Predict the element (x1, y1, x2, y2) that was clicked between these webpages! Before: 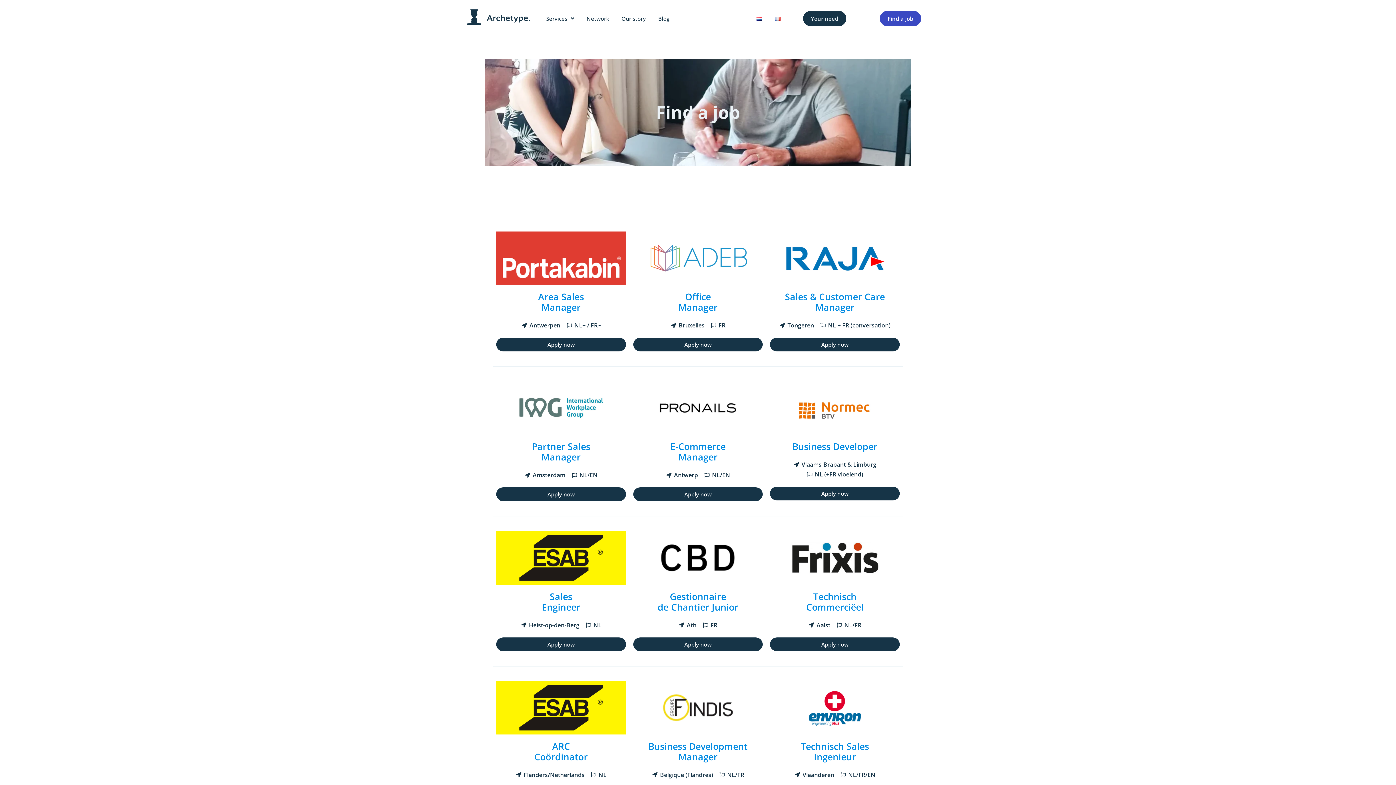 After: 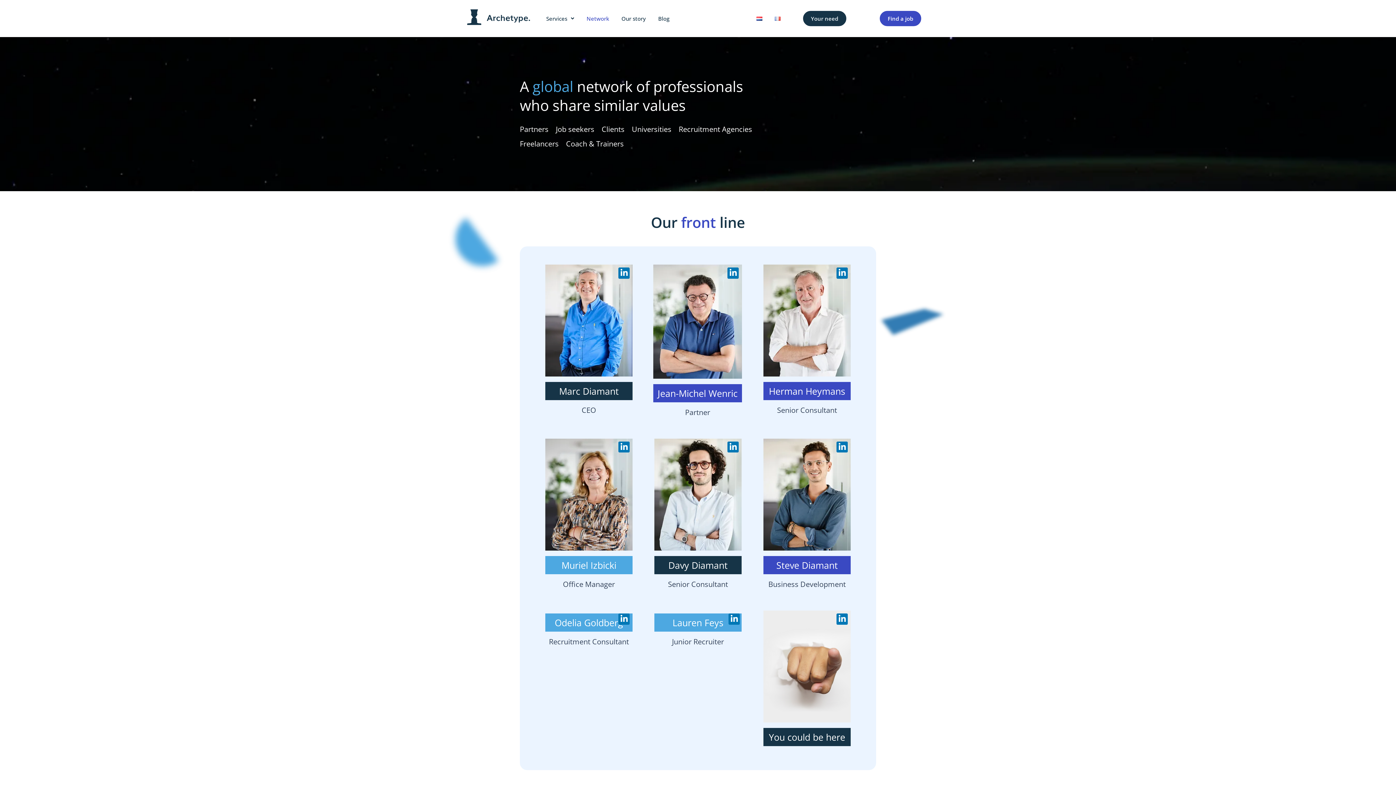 Action: label: Network bbox: (580, 9, 615, 28)